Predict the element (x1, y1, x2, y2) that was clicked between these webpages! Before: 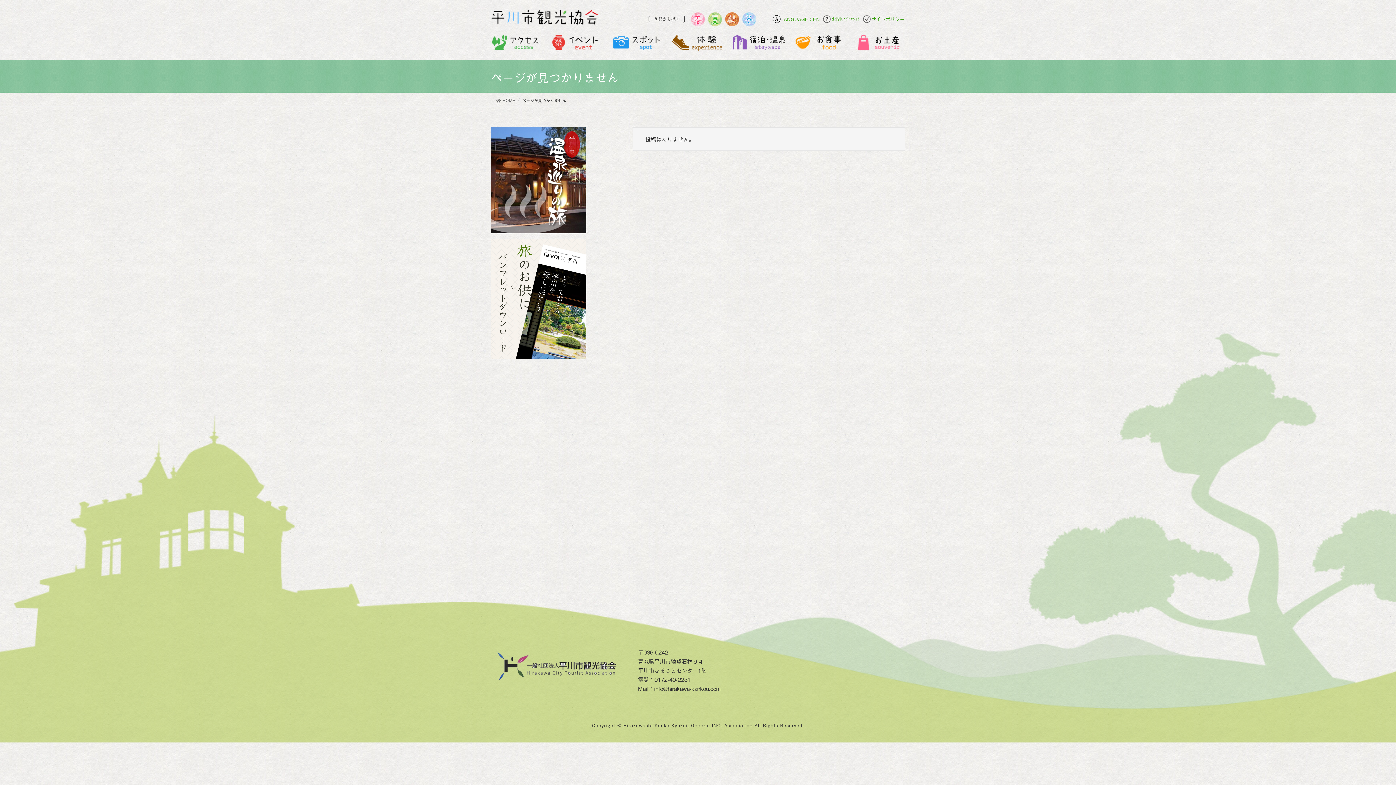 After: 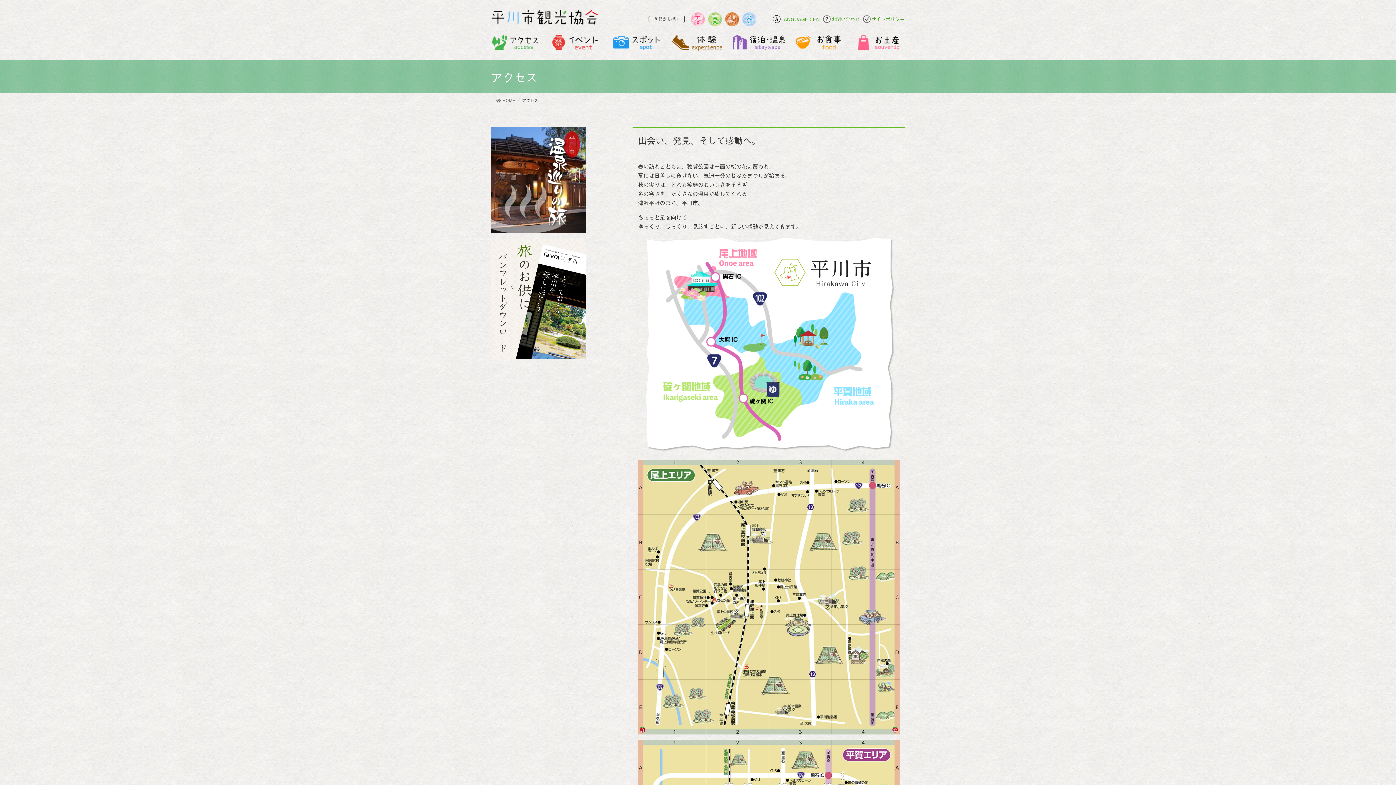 Action: label: アクセス bbox: (485, 28, 546, 60)